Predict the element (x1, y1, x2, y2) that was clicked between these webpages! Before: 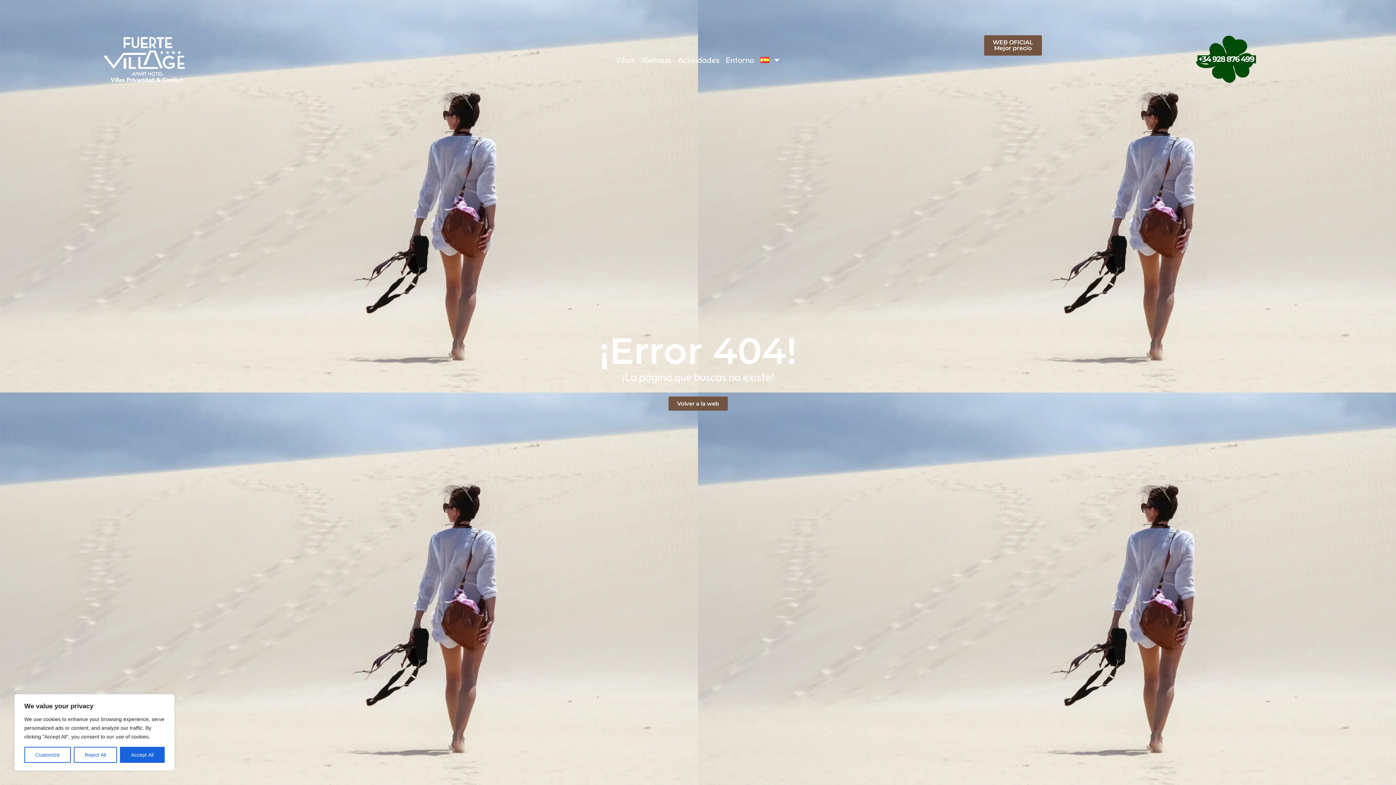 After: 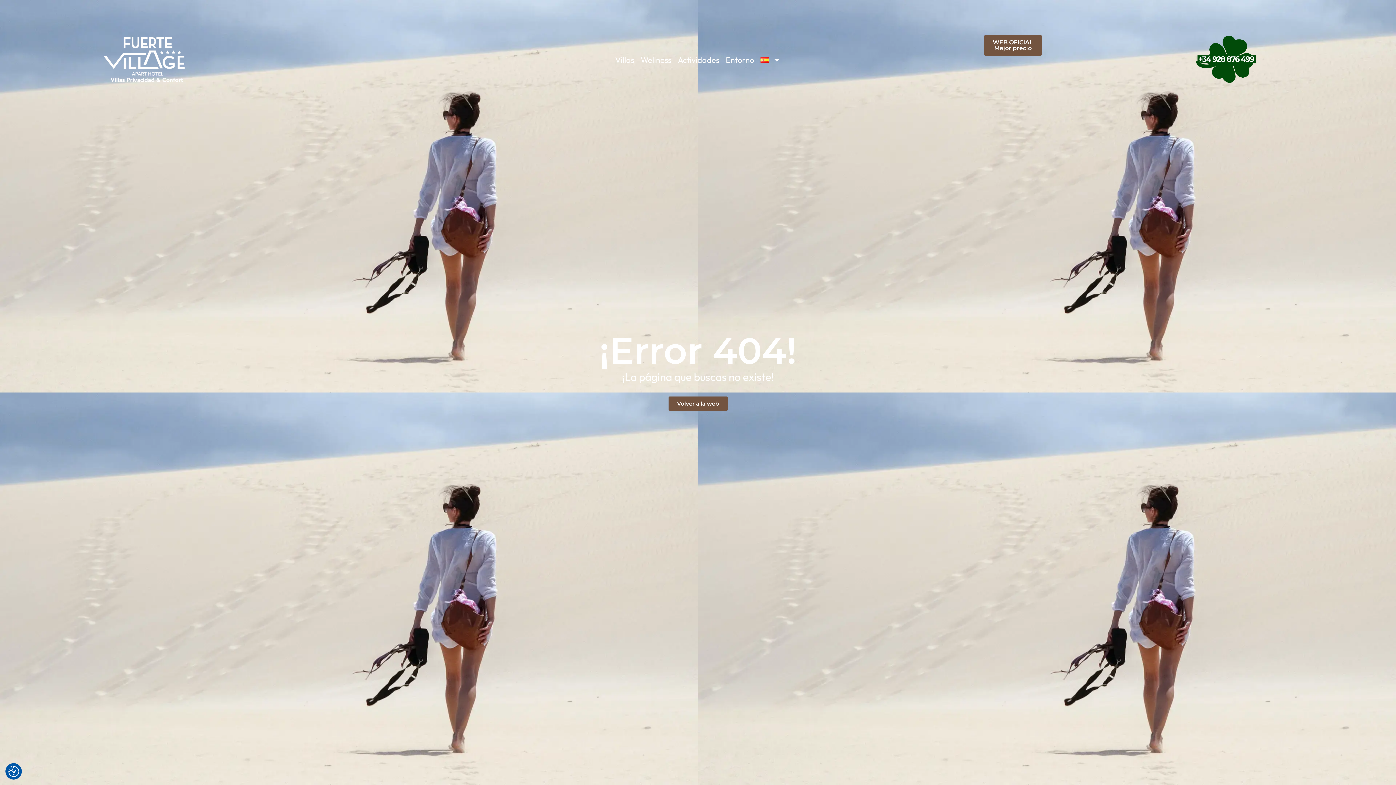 Action: label: Accept All bbox: (120, 747, 164, 763)